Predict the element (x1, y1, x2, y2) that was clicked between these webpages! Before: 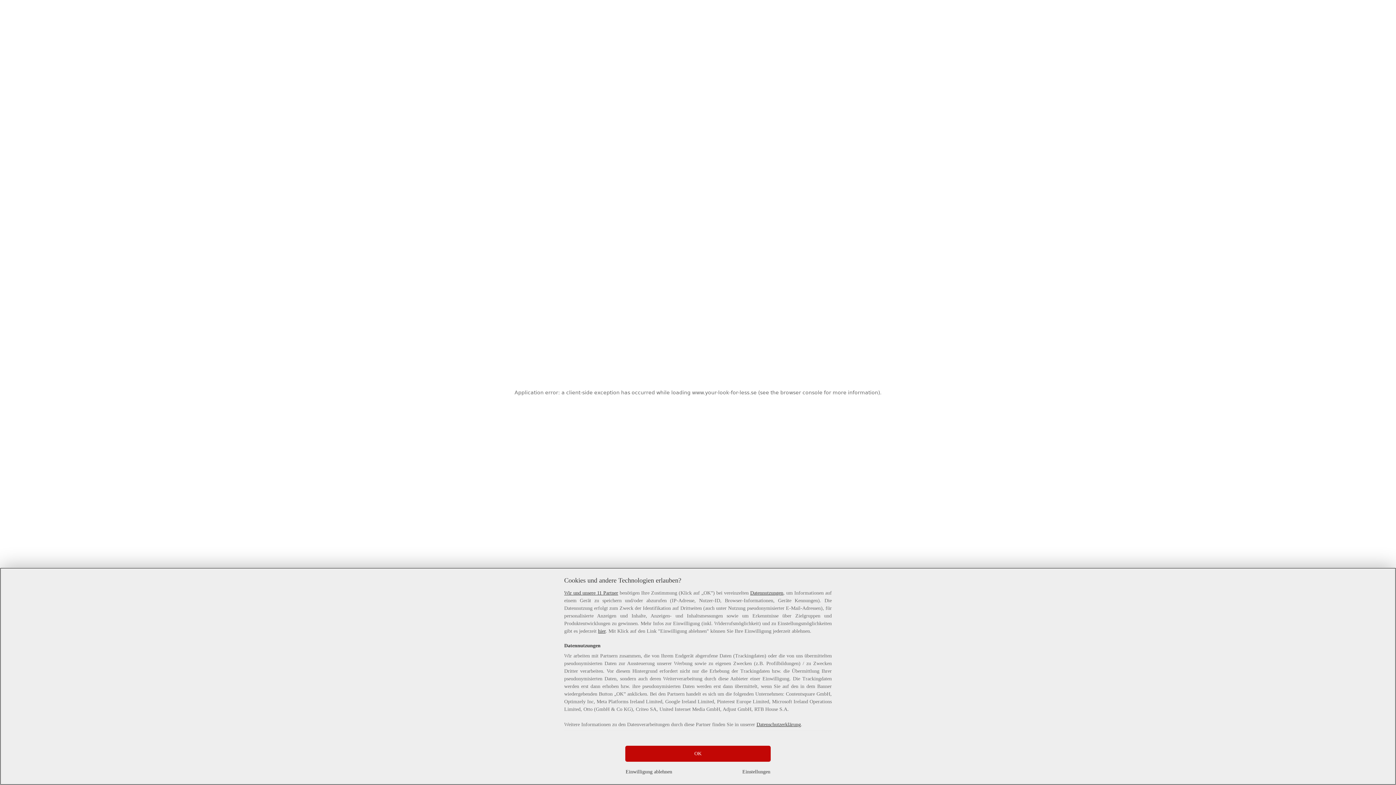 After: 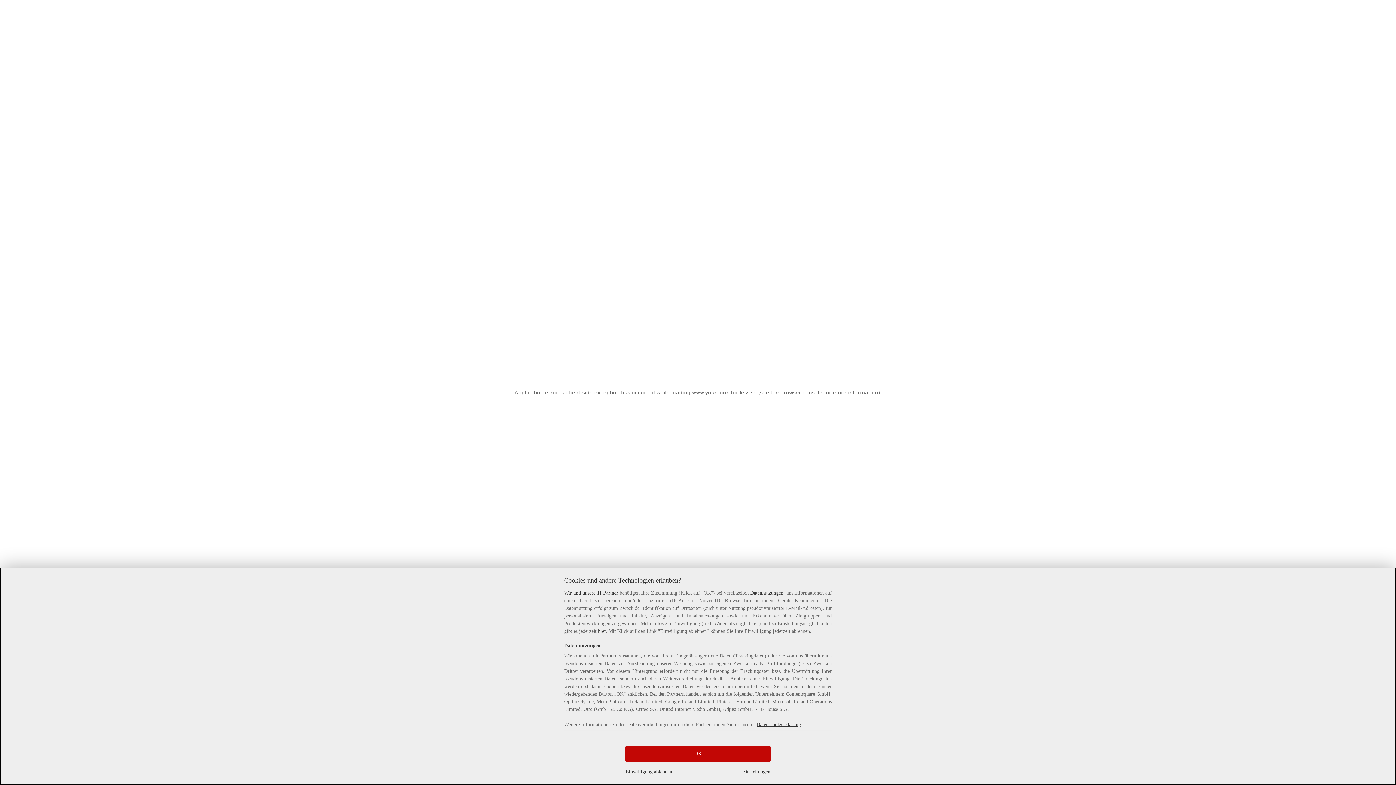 Action: label: Datenschutzerklärung bbox: (756, 722, 801, 727)